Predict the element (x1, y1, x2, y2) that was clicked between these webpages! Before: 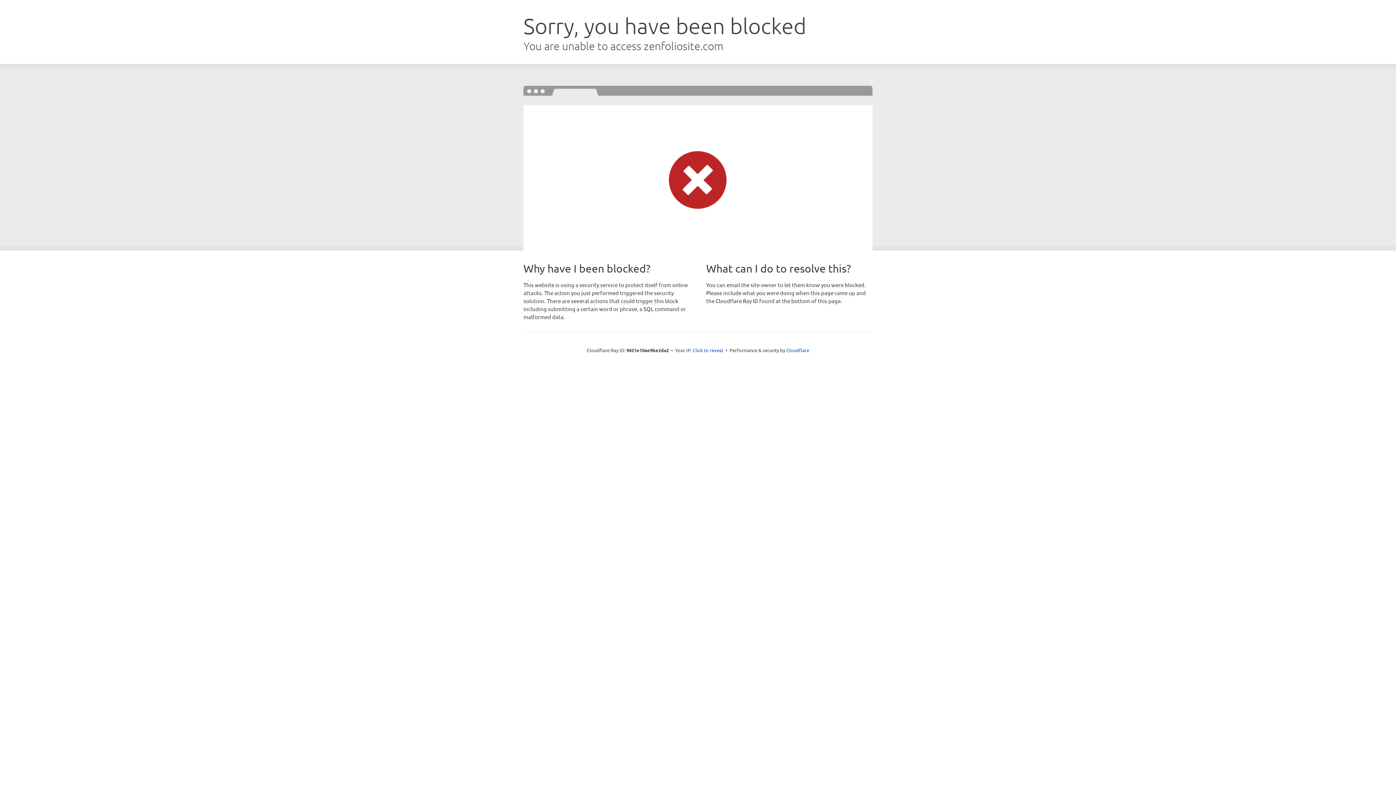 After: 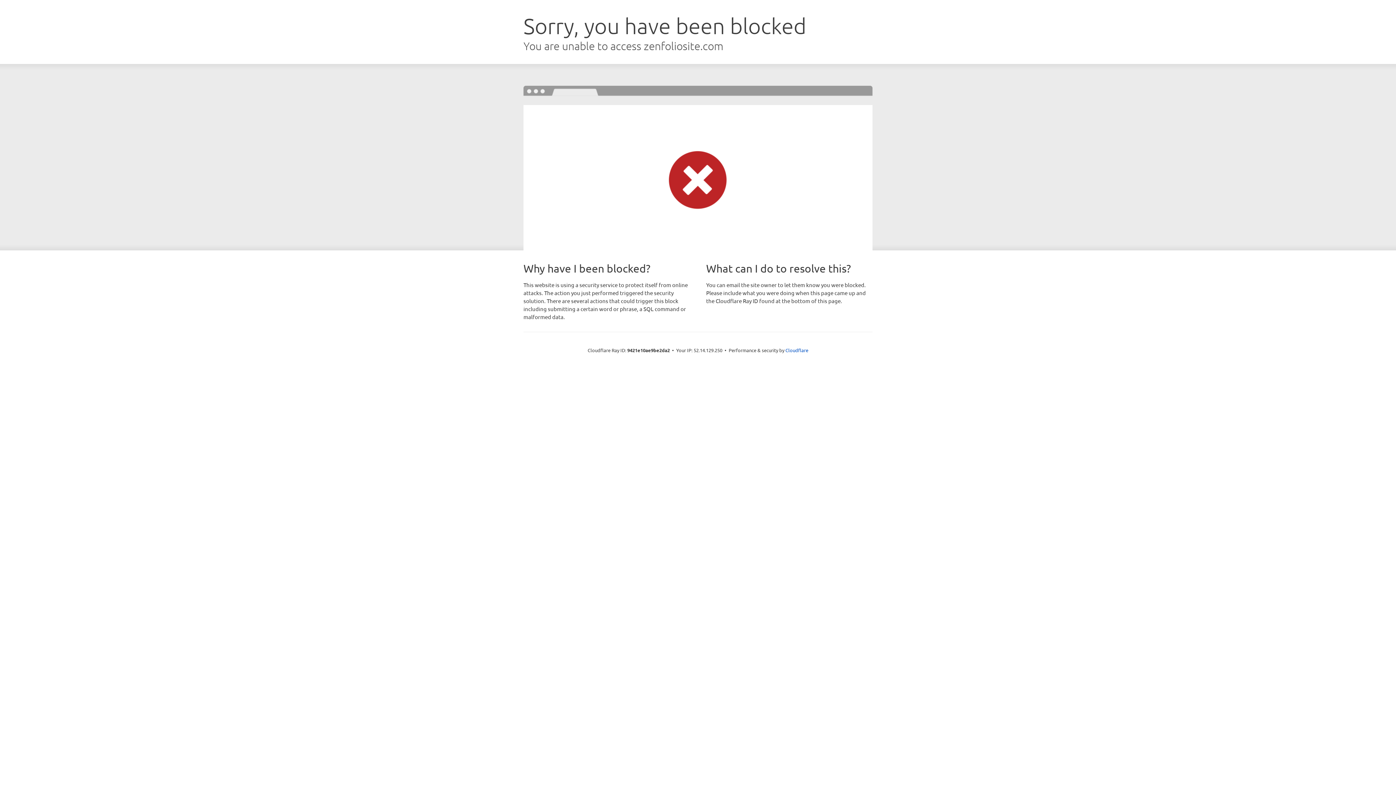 Action: label: Click to reveal bbox: (692, 346, 723, 353)